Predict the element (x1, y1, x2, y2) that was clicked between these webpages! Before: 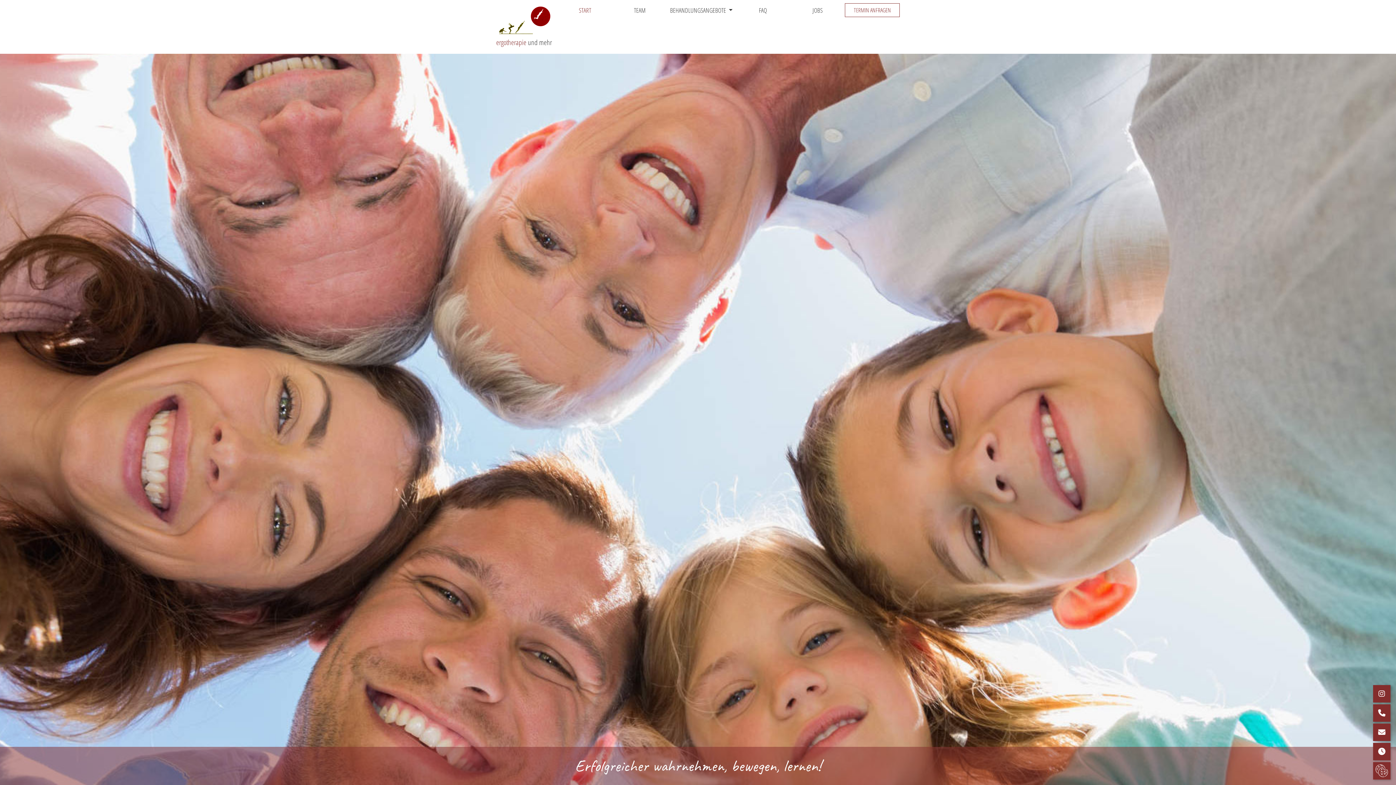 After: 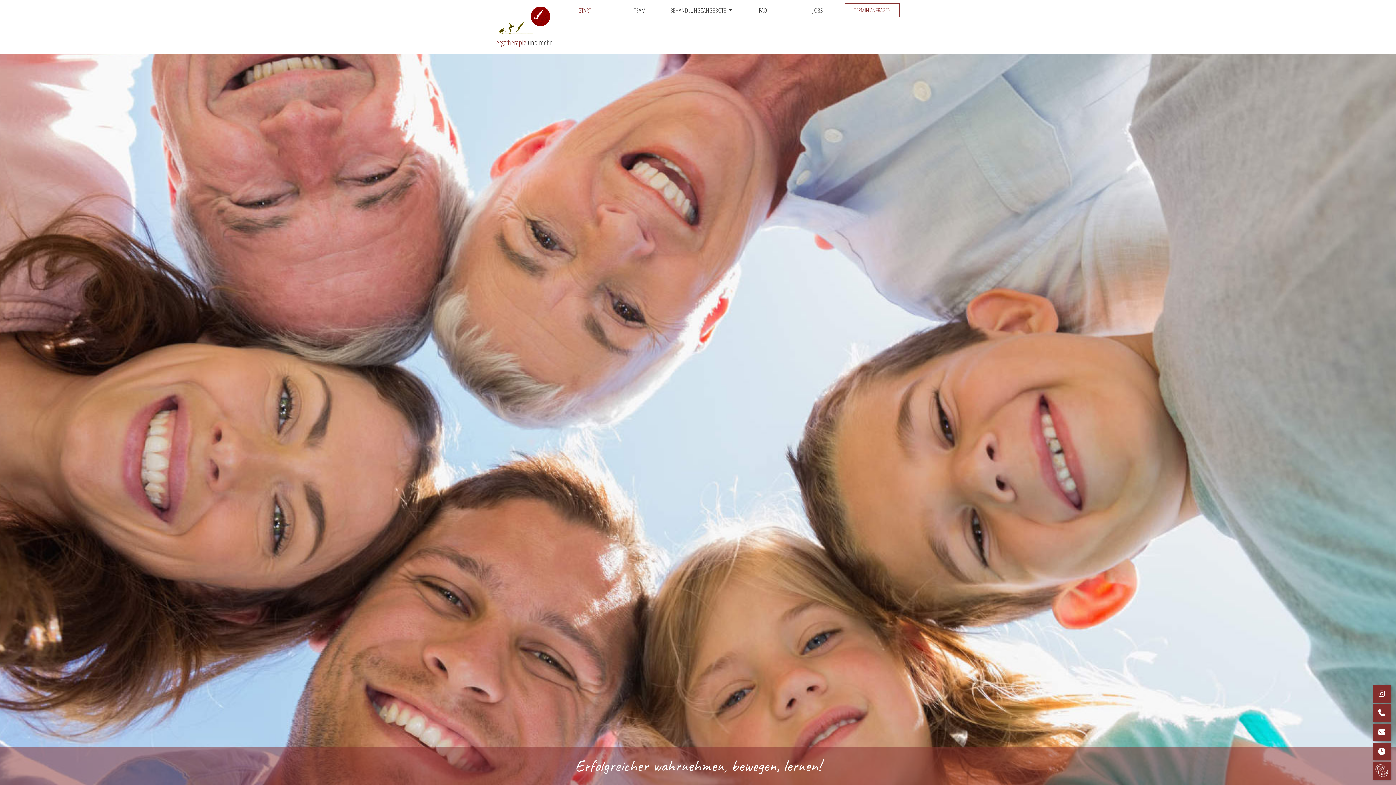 Action: bbox: (496, 2, 552, 50) label: ergotherapie und mehr